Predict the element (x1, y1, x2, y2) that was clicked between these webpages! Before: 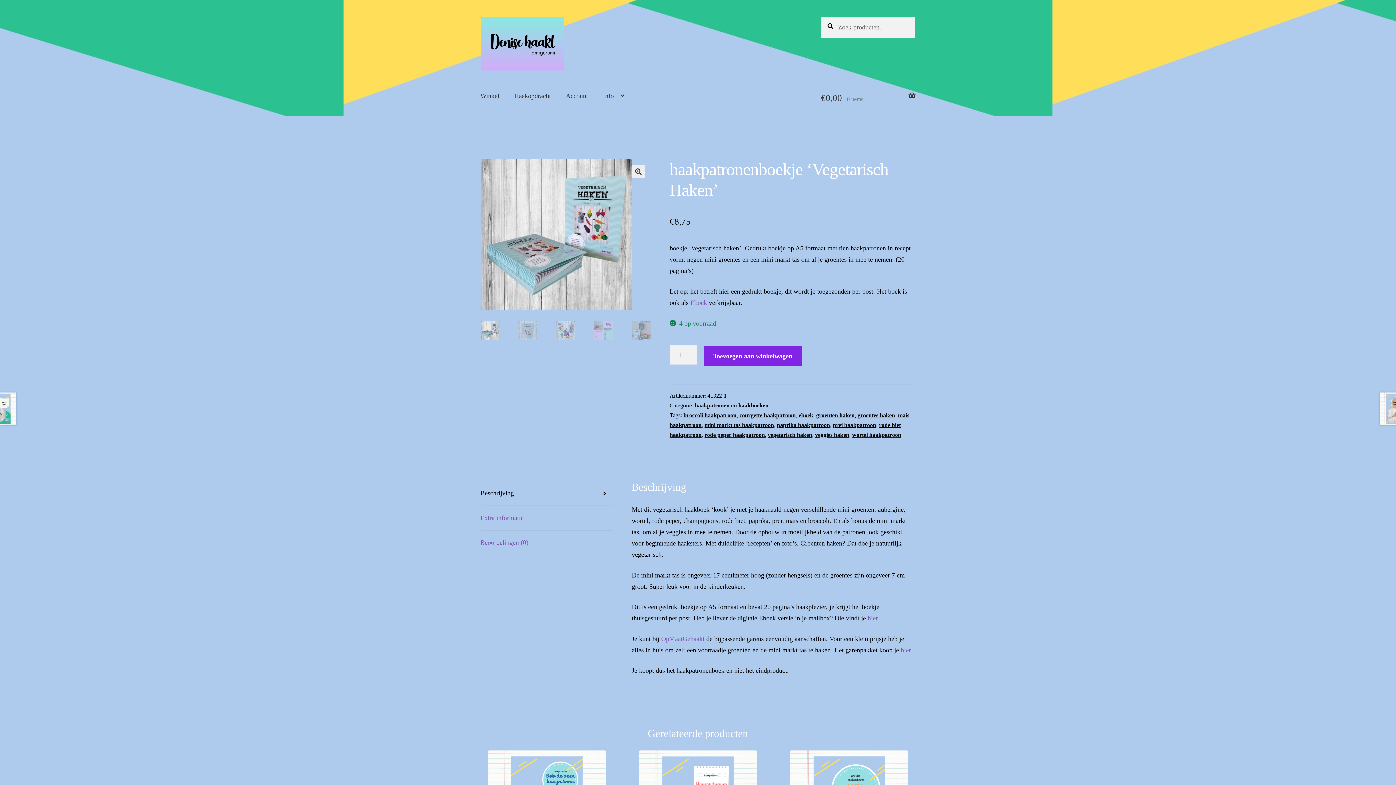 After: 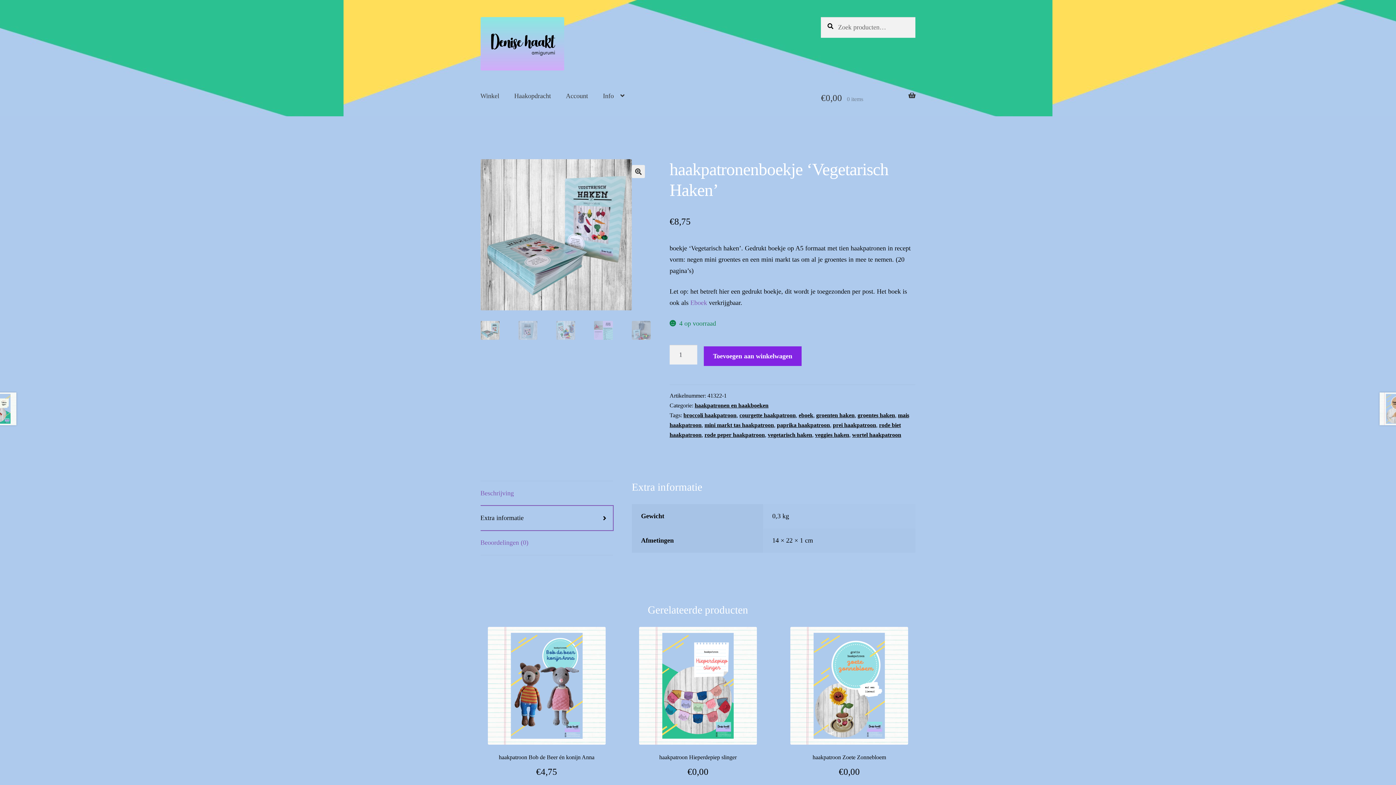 Action: bbox: (480, 506, 613, 530) label: Extra informatie